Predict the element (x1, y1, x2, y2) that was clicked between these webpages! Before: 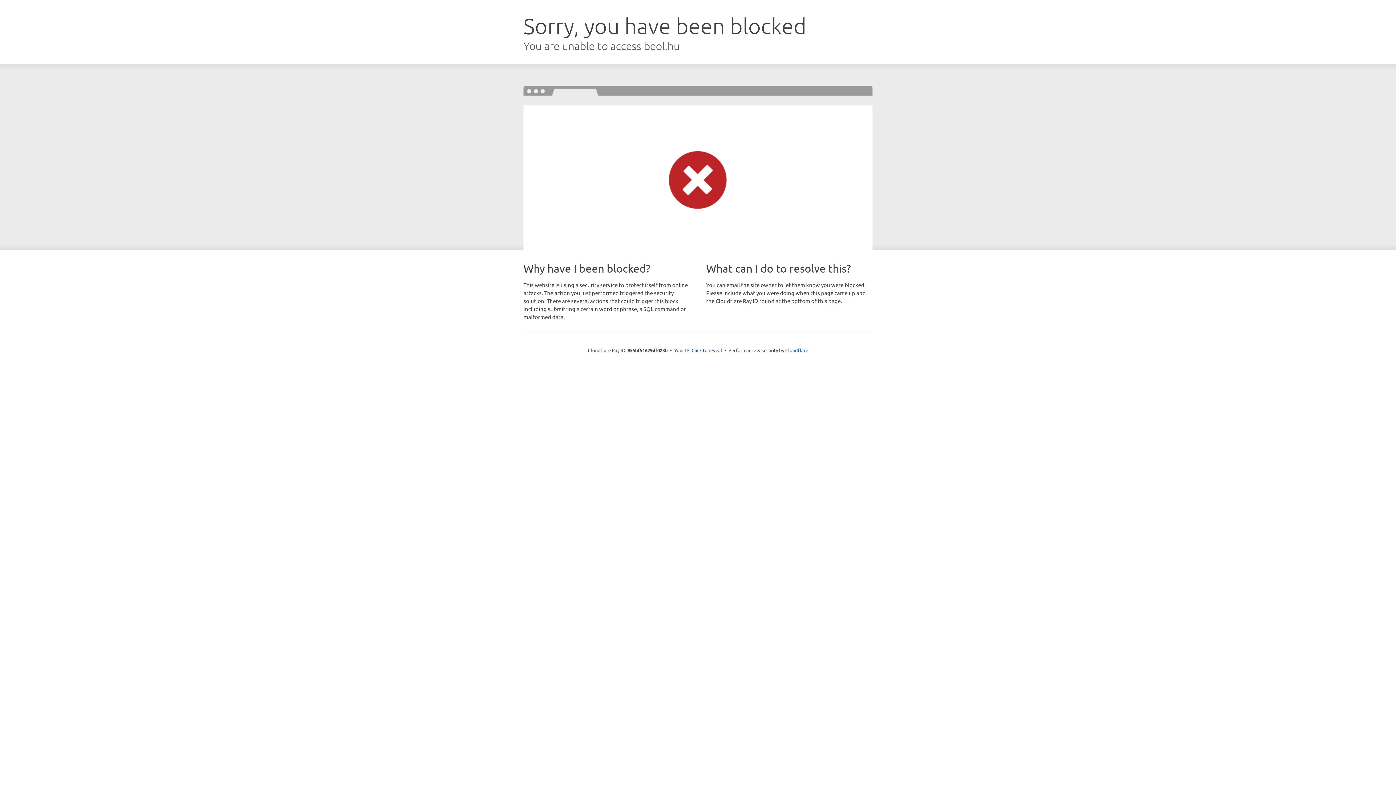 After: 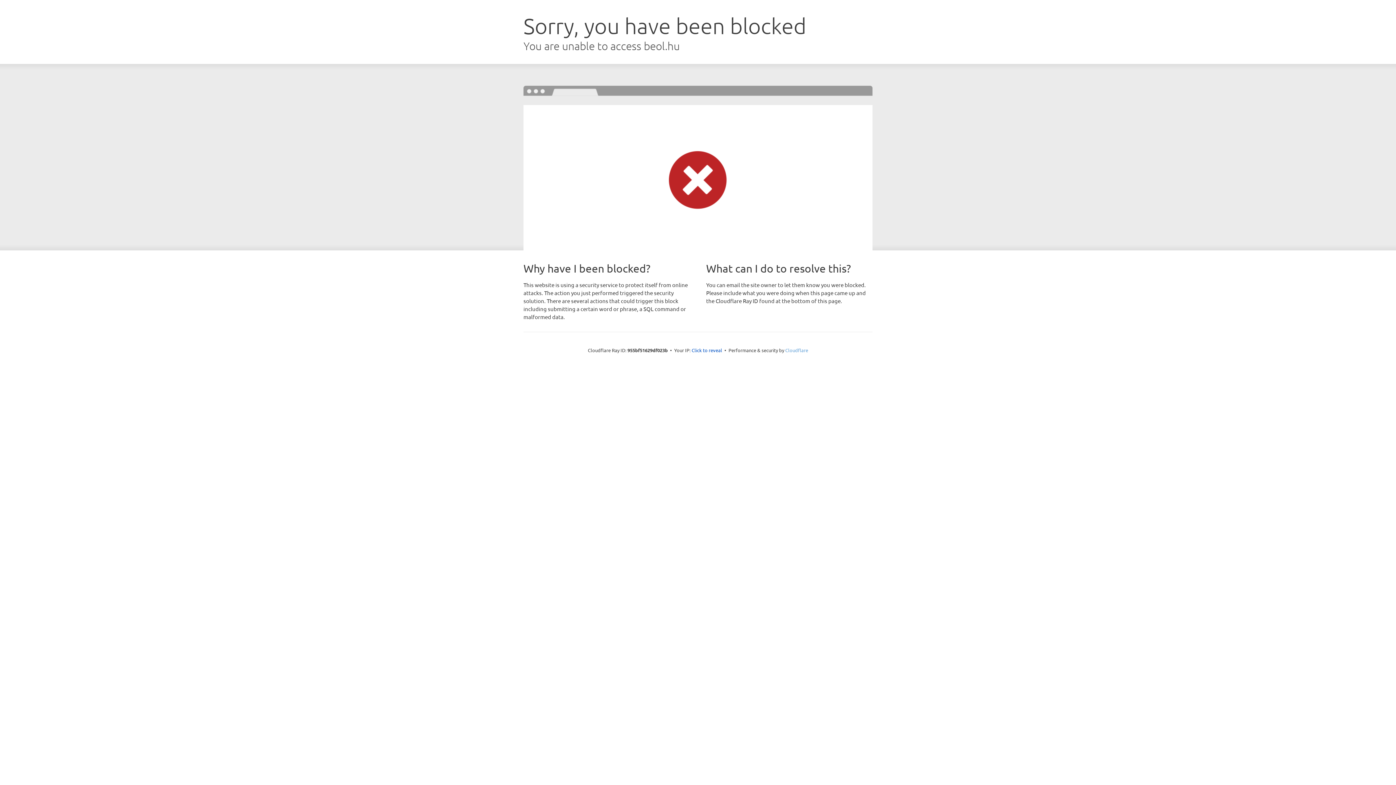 Action: label: Cloudflare bbox: (785, 347, 808, 353)